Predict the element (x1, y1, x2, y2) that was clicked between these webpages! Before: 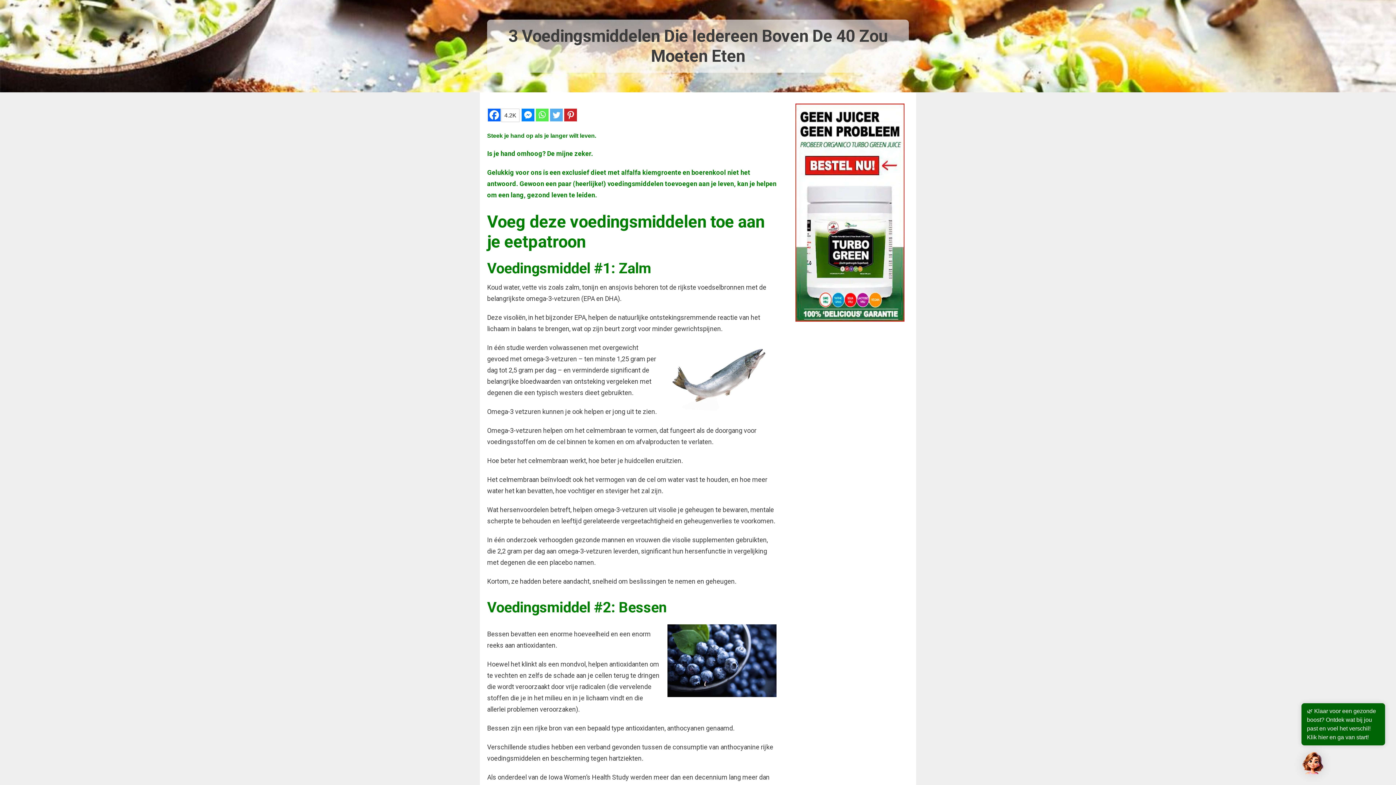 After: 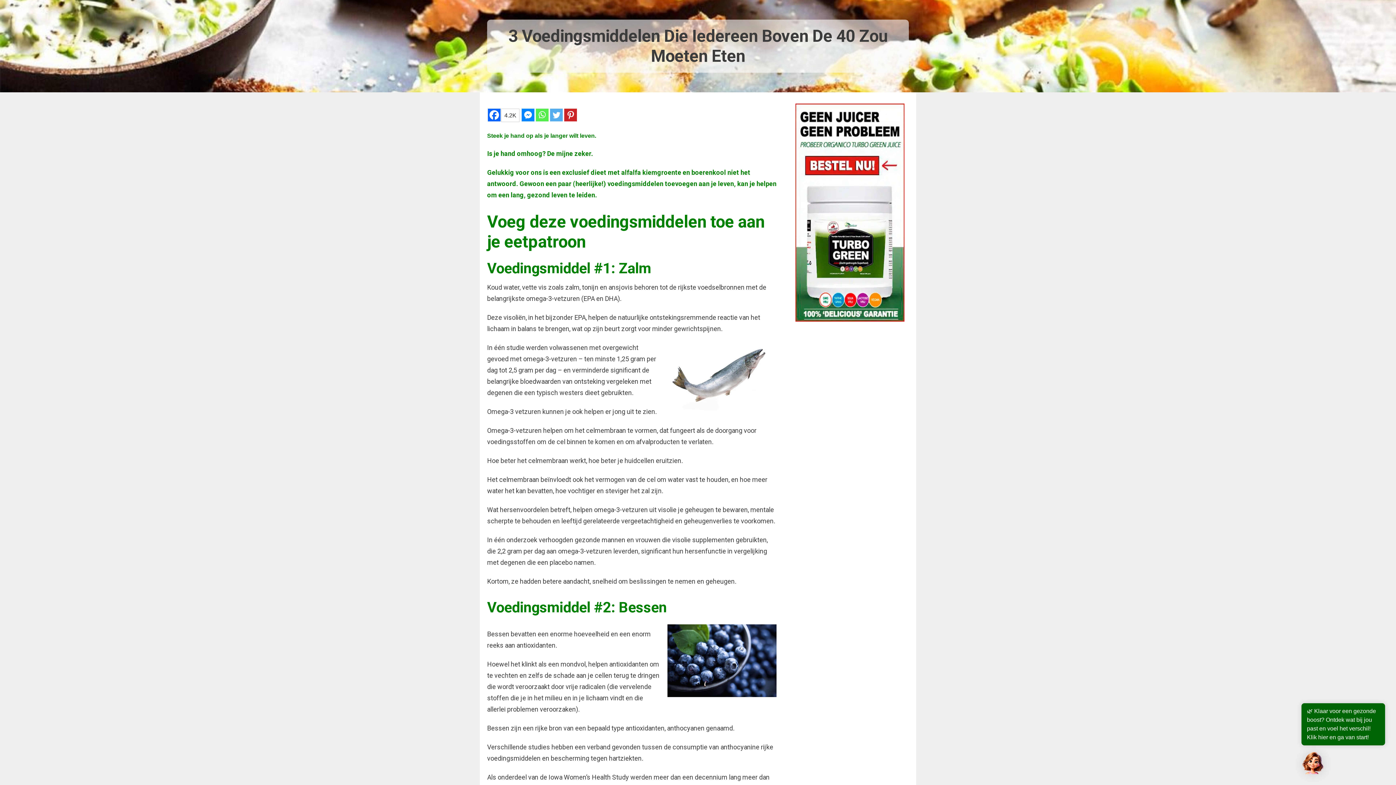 Action: bbox: (536, 108, 548, 121)